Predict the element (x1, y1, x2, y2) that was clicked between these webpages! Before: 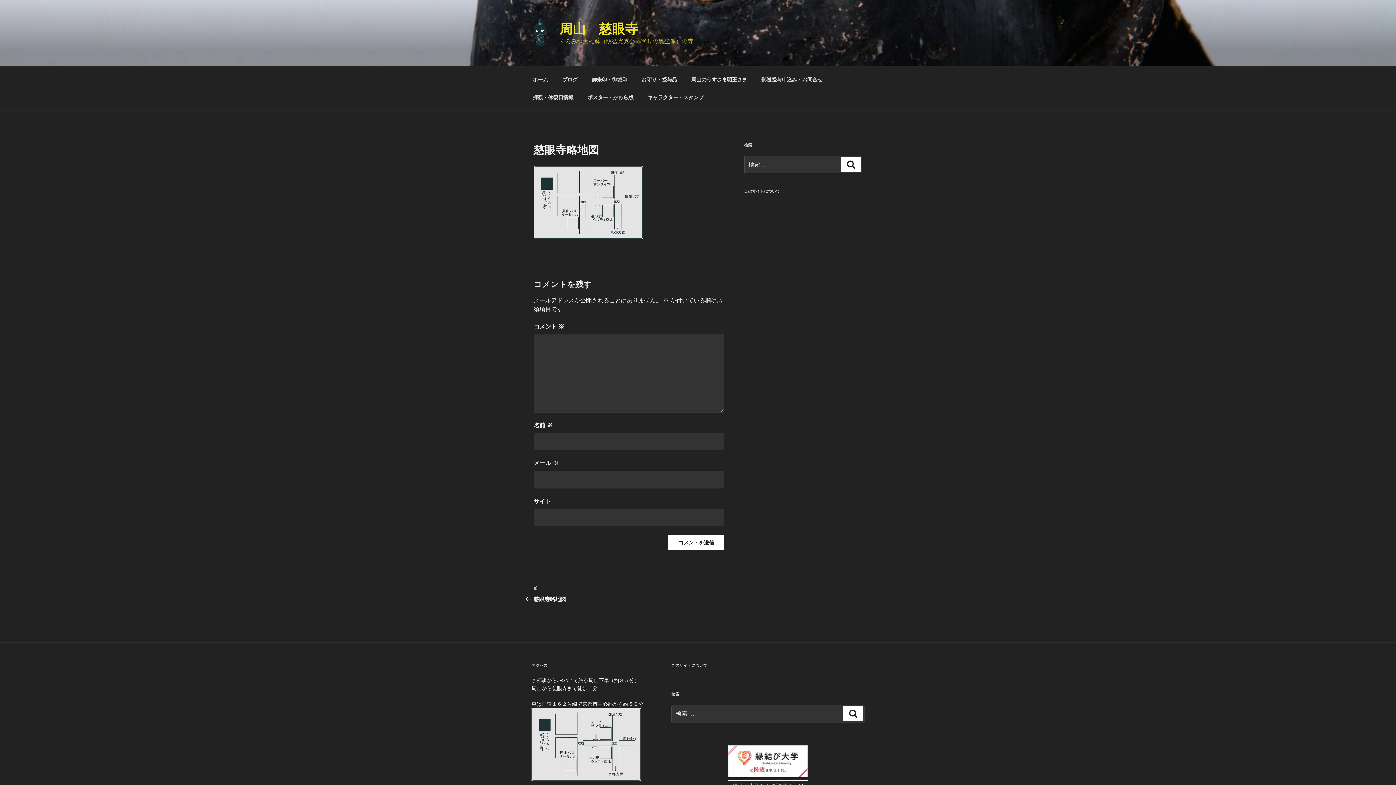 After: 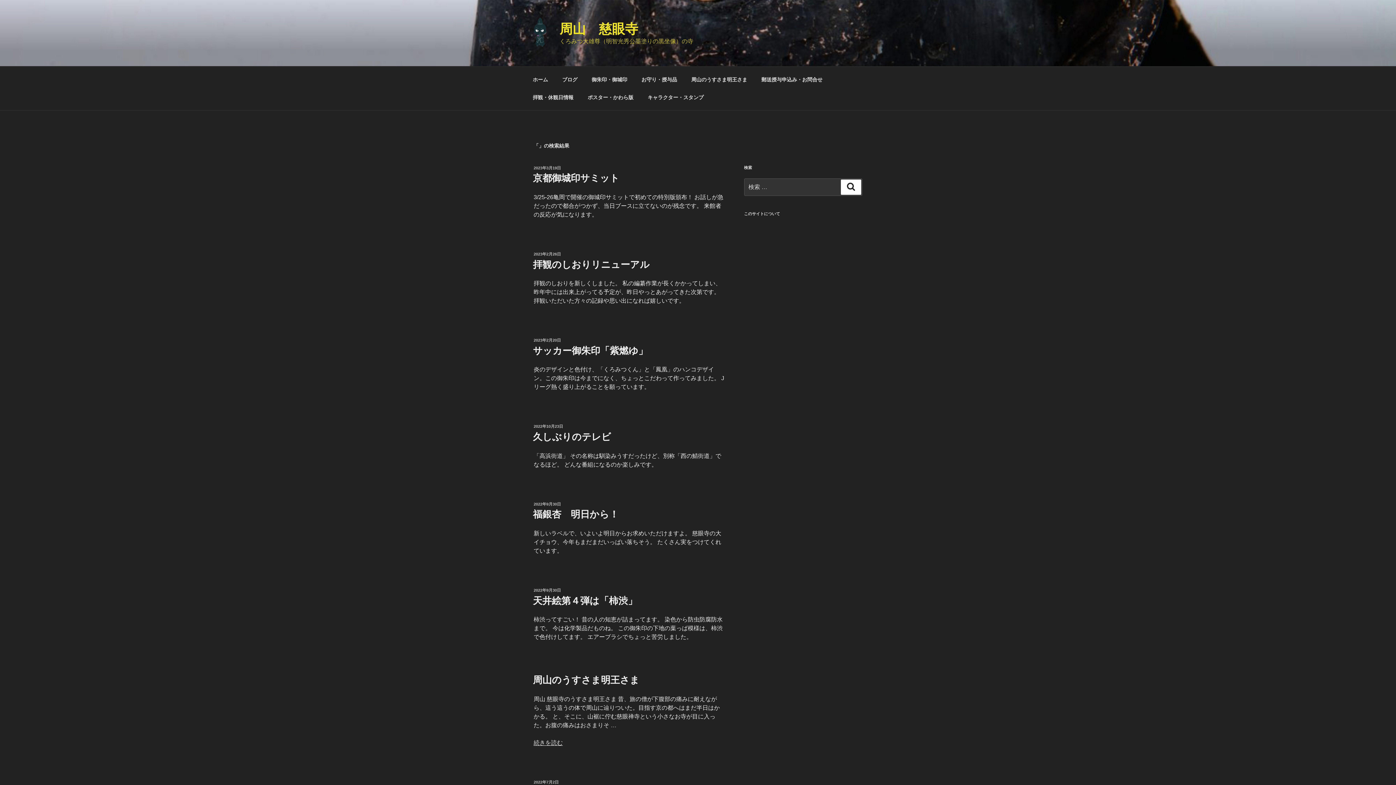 Action: bbox: (841, 157, 861, 172) label: 検索